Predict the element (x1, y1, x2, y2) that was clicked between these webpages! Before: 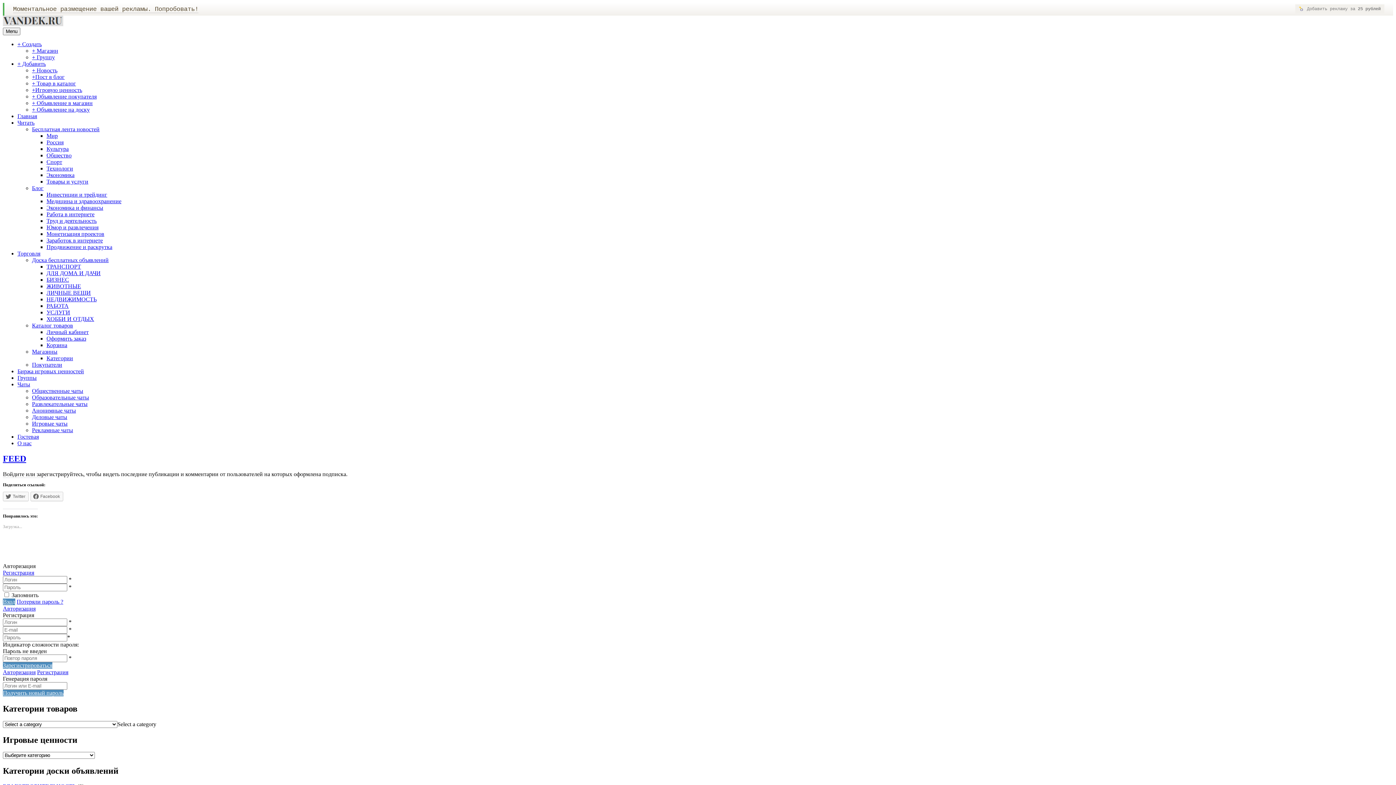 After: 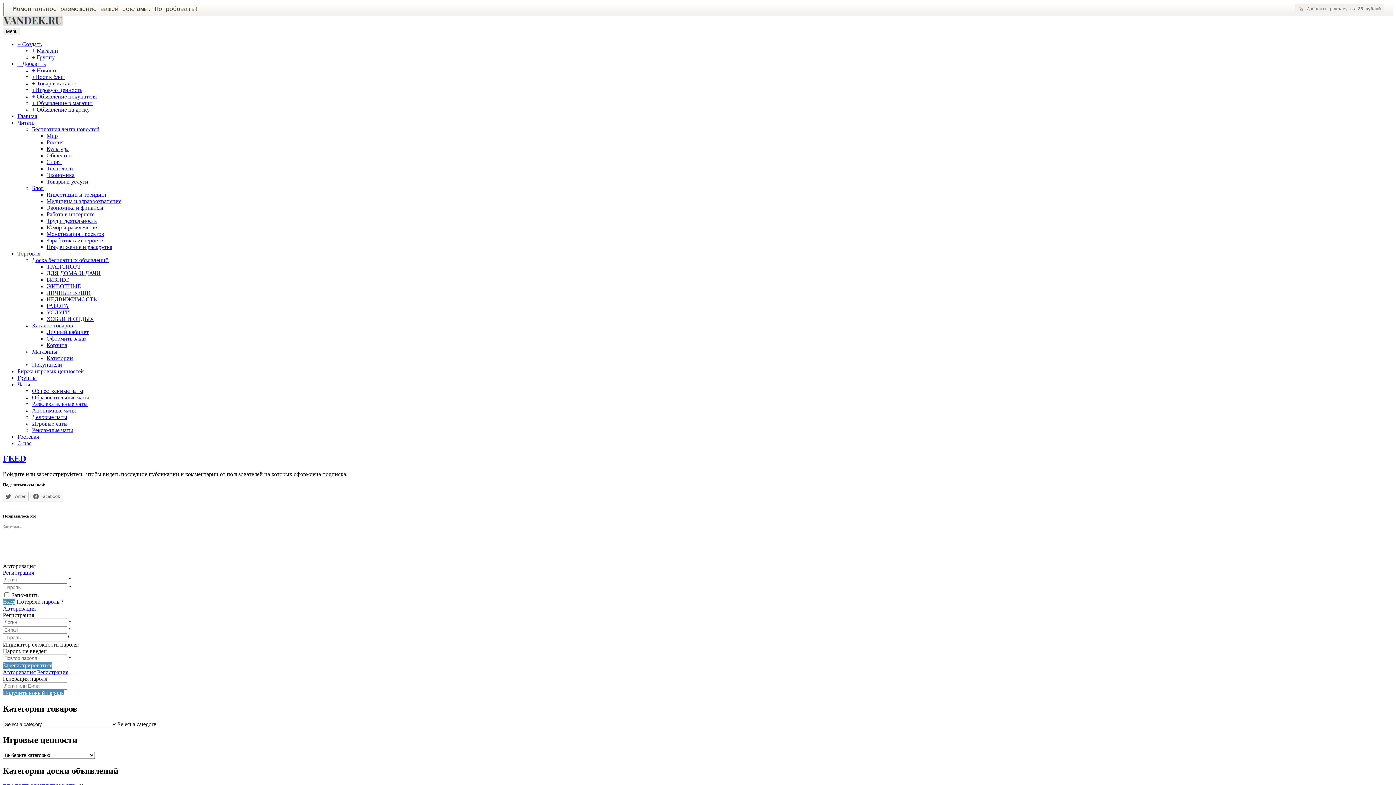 Action: label: Авторизация bbox: (2, 605, 35, 611)